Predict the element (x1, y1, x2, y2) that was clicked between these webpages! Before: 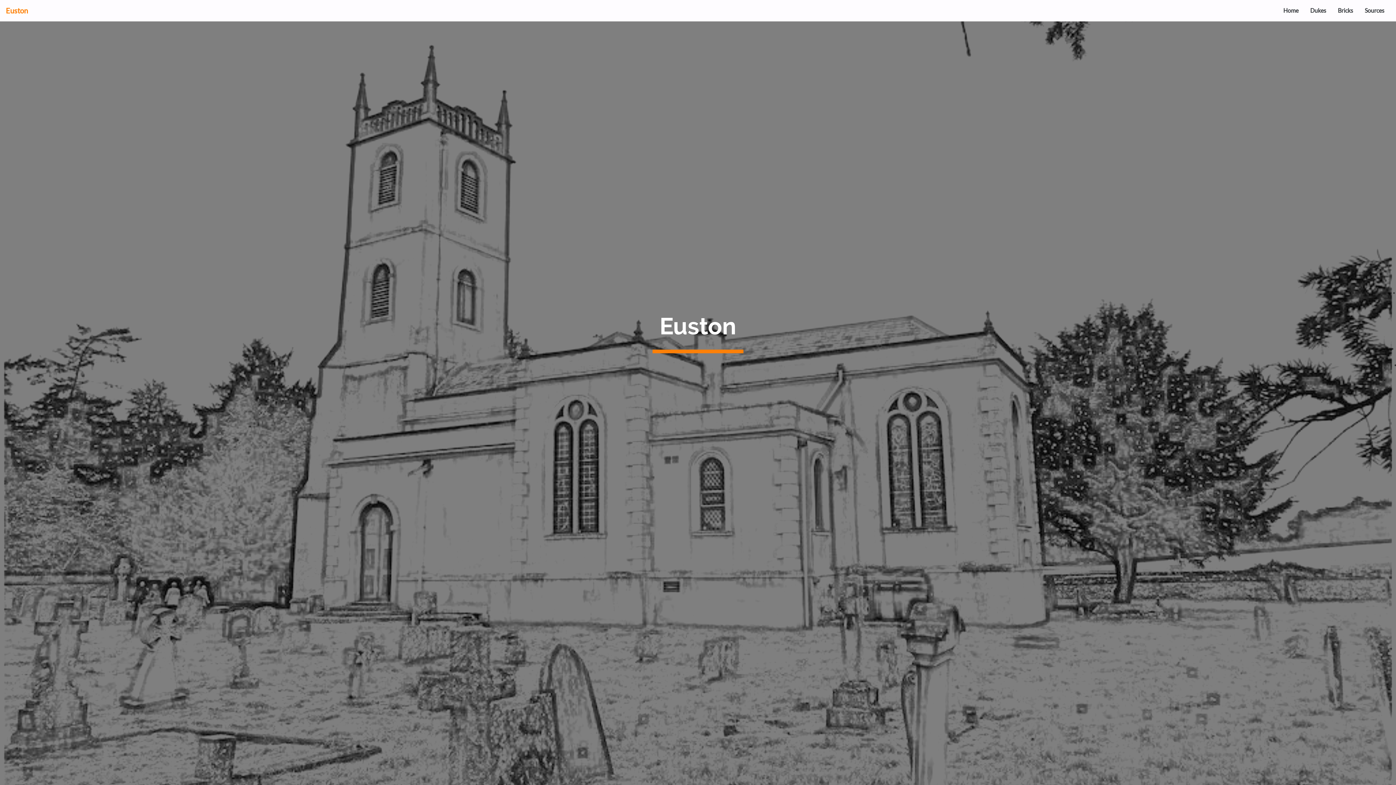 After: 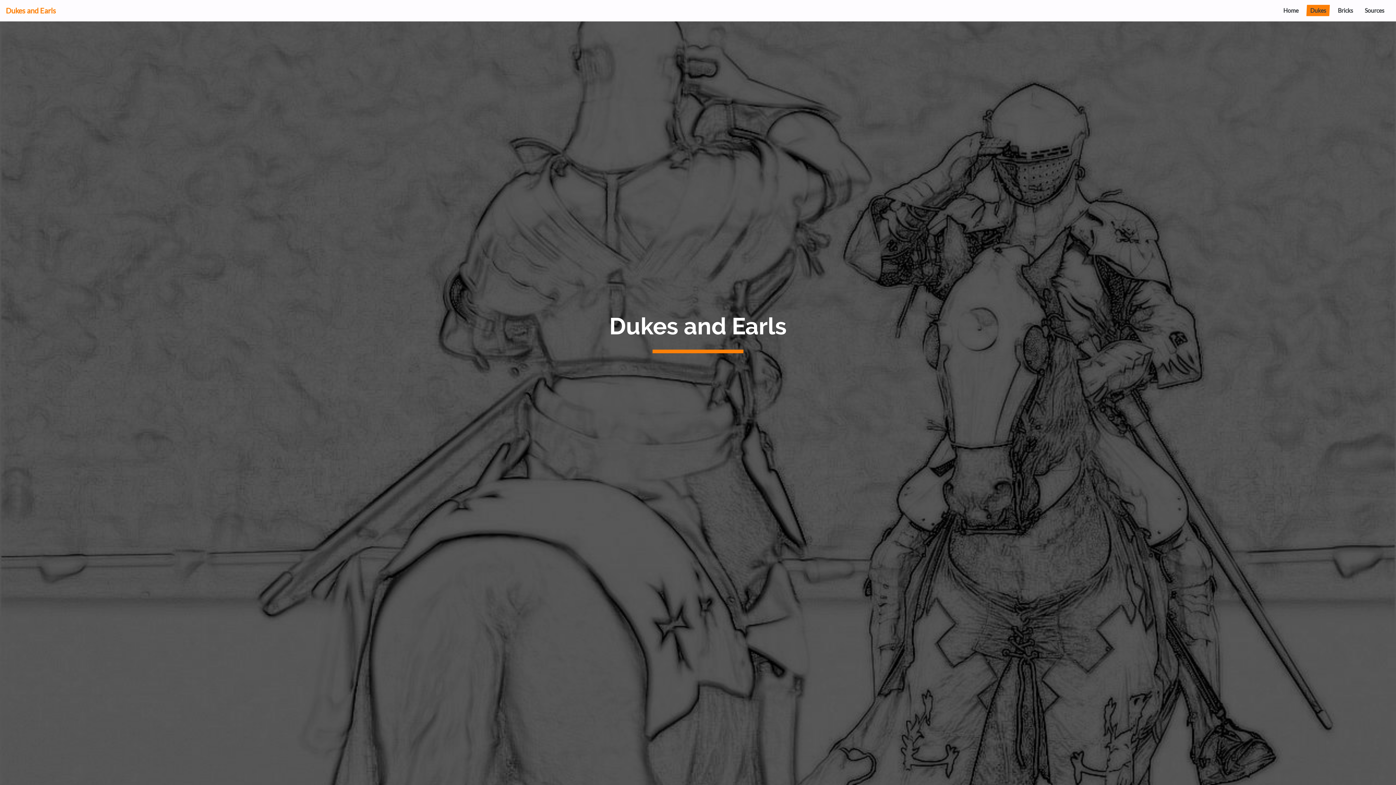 Action: bbox: (1304, 3, 1332, 17) label: Dukes